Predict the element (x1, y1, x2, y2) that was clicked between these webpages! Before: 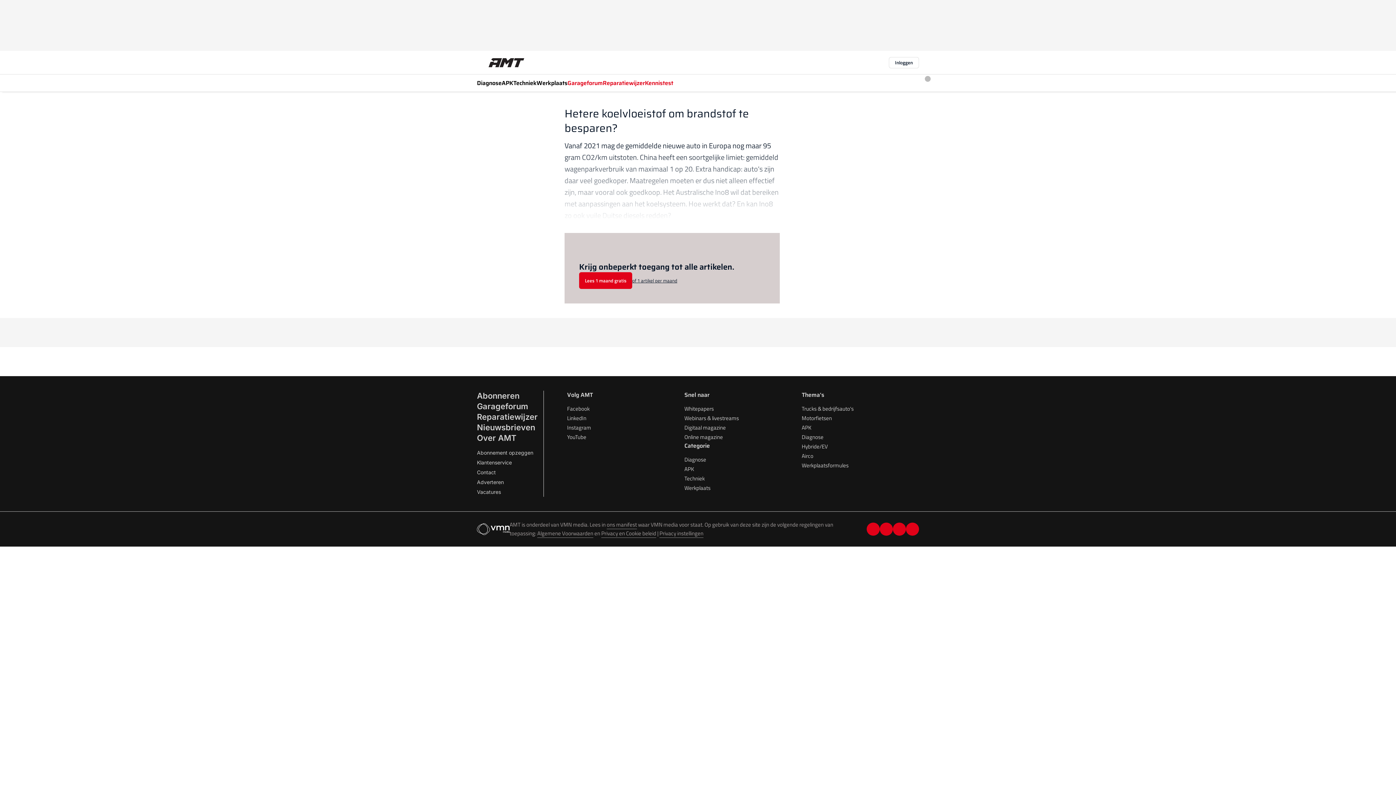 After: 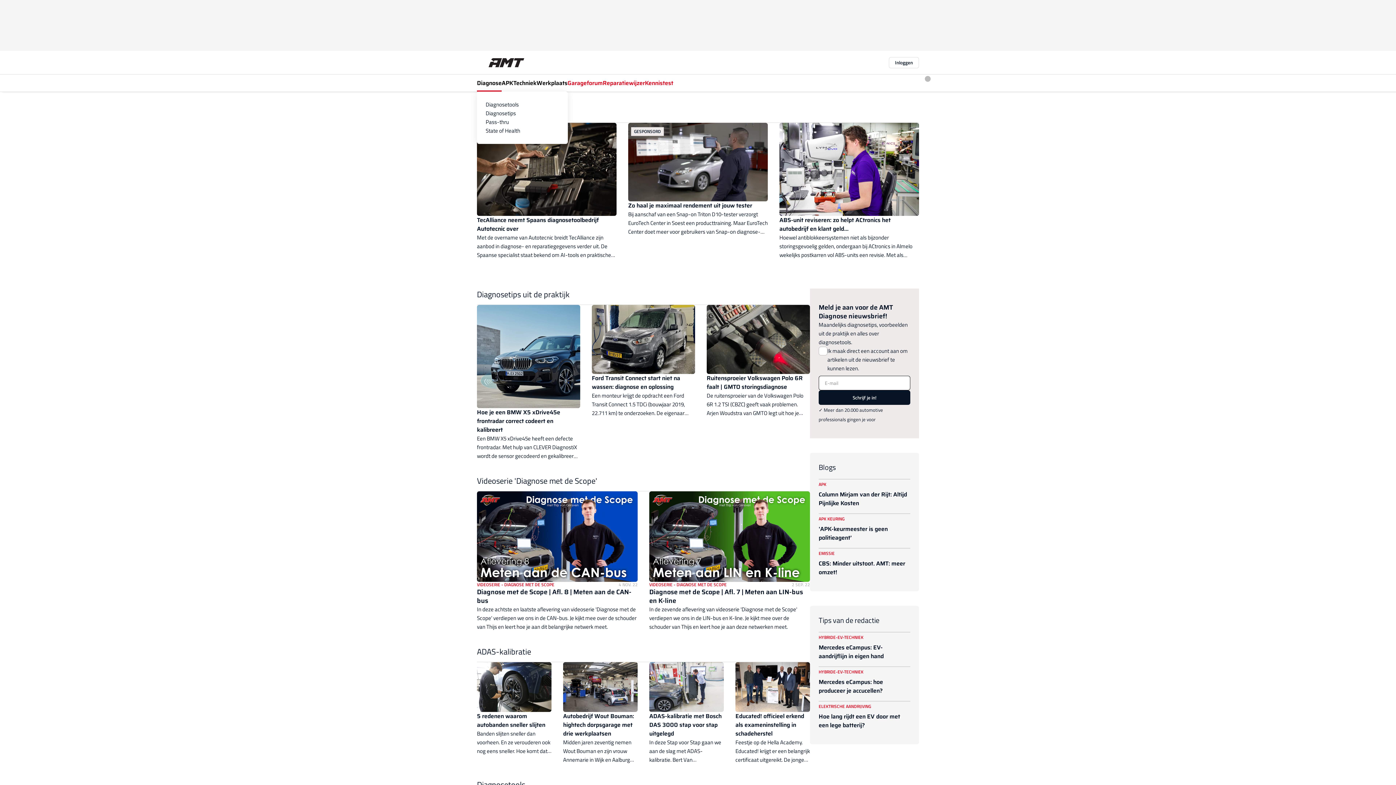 Action: bbox: (477, 74, 501, 91) label: Diagnose